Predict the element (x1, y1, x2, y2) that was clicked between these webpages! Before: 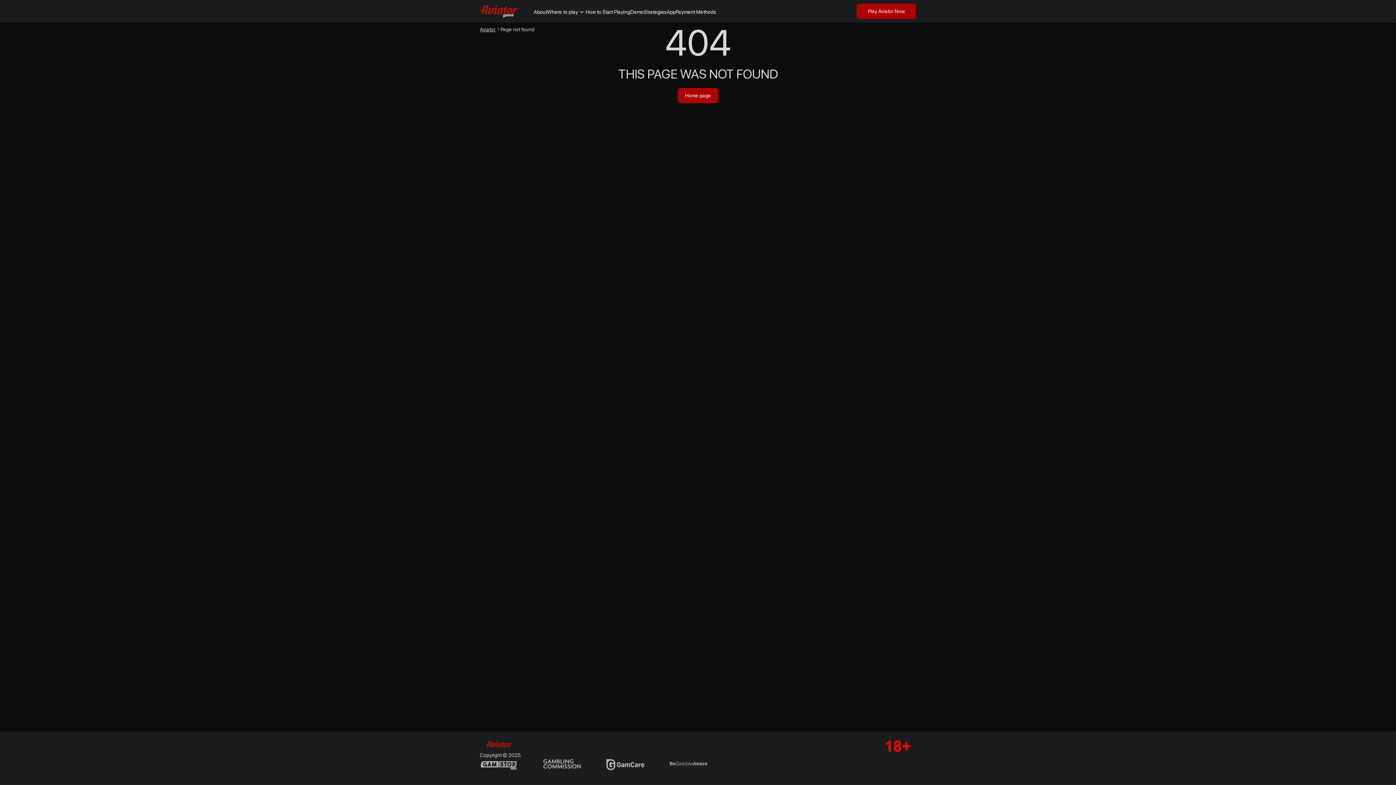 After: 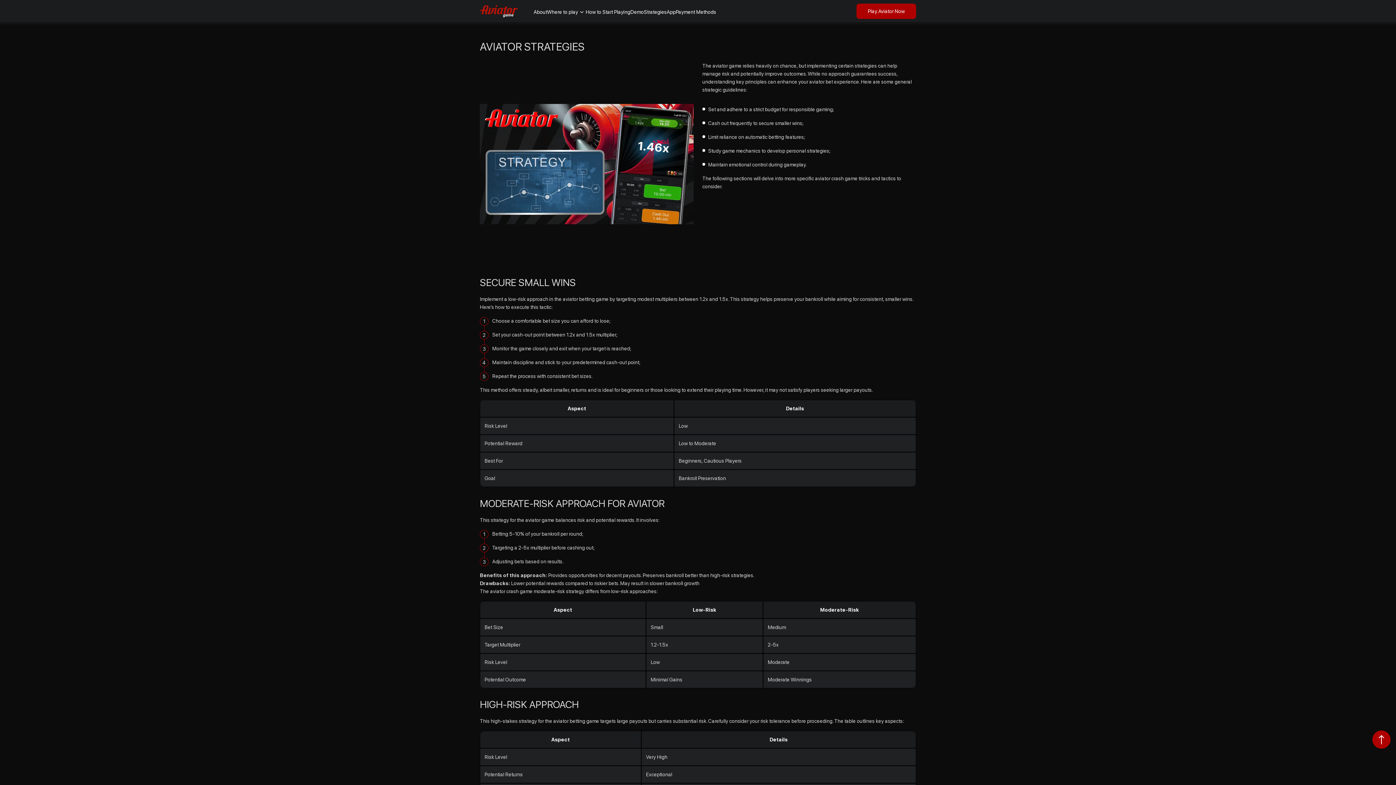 Action: label: Strategies bbox: (644, 8, 666, 15)